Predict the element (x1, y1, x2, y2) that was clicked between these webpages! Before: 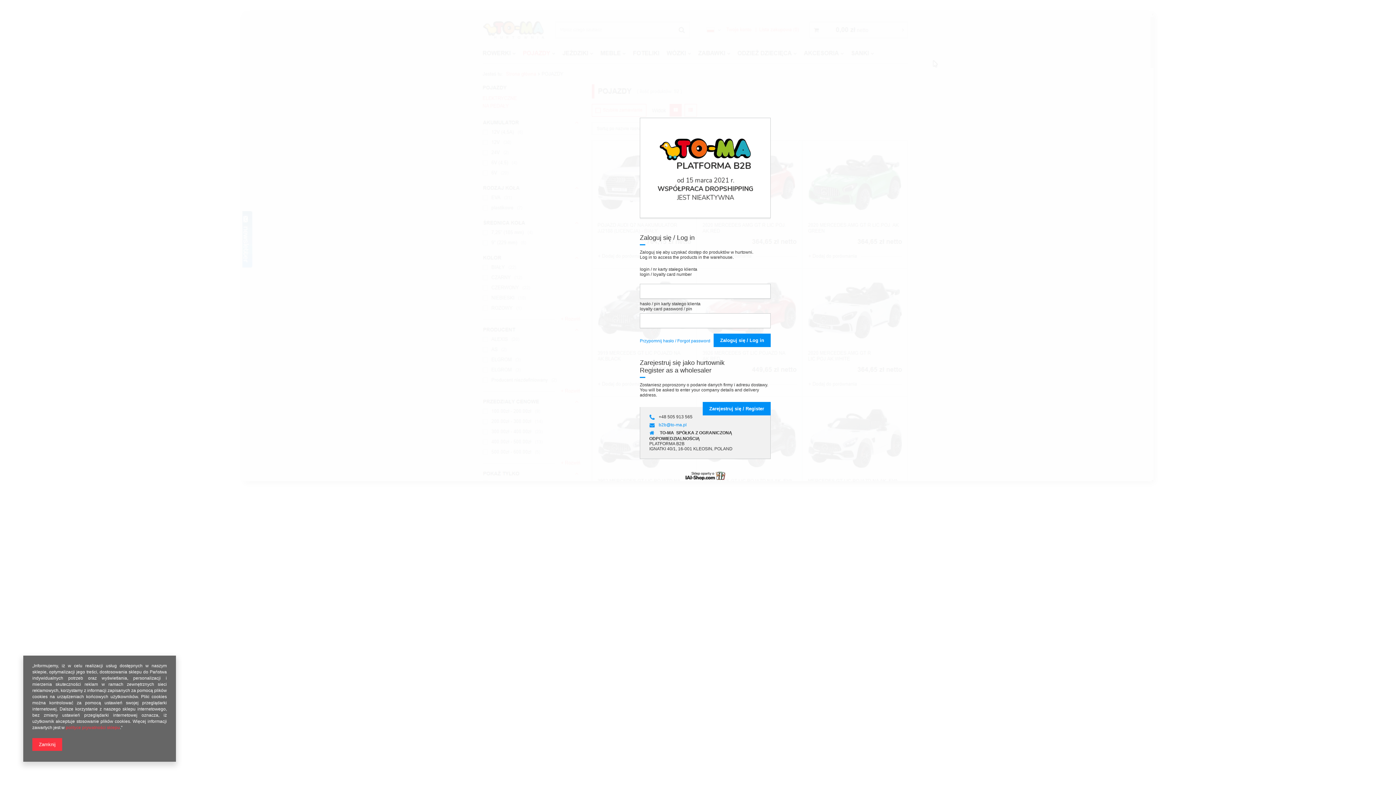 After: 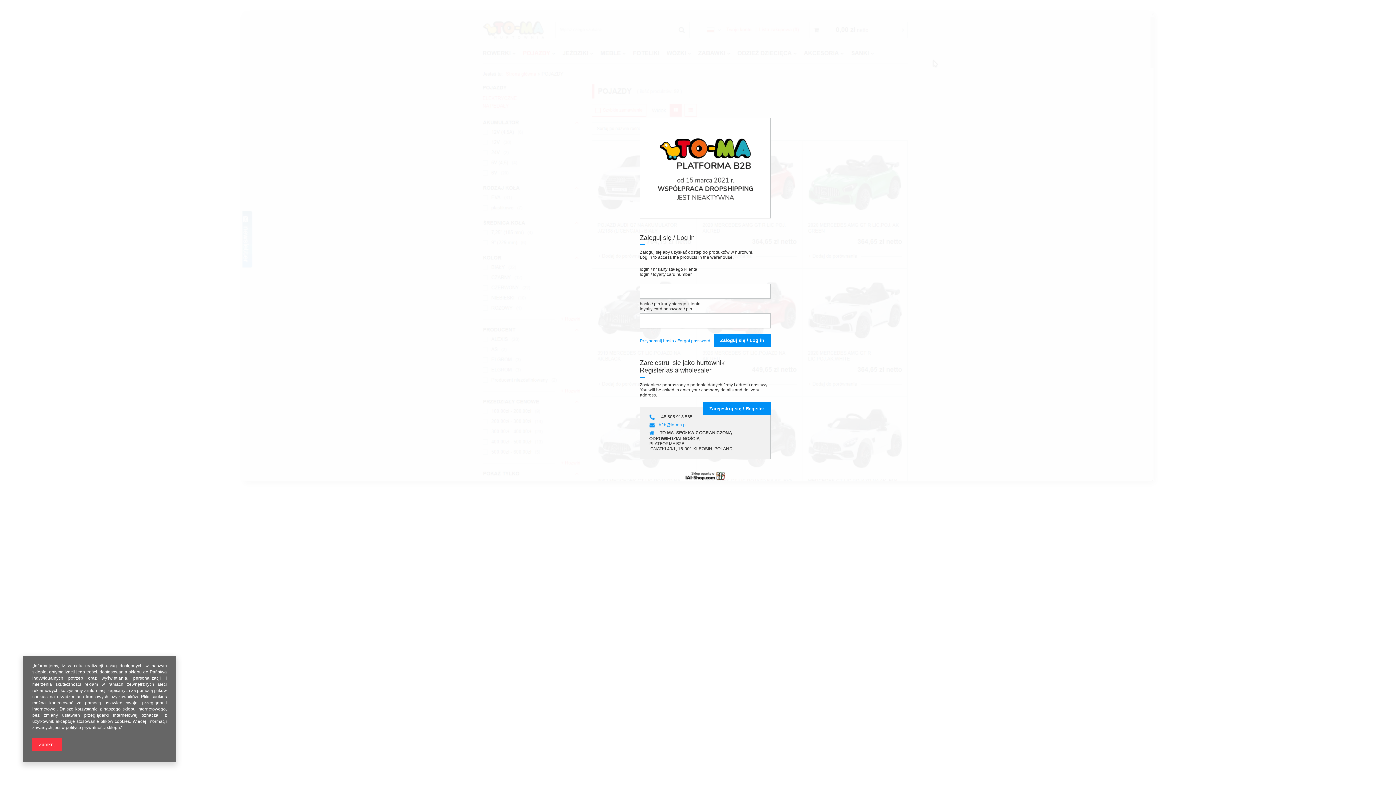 Action: label: polityce prywatności sklepu bbox: (65, 725, 120, 730)